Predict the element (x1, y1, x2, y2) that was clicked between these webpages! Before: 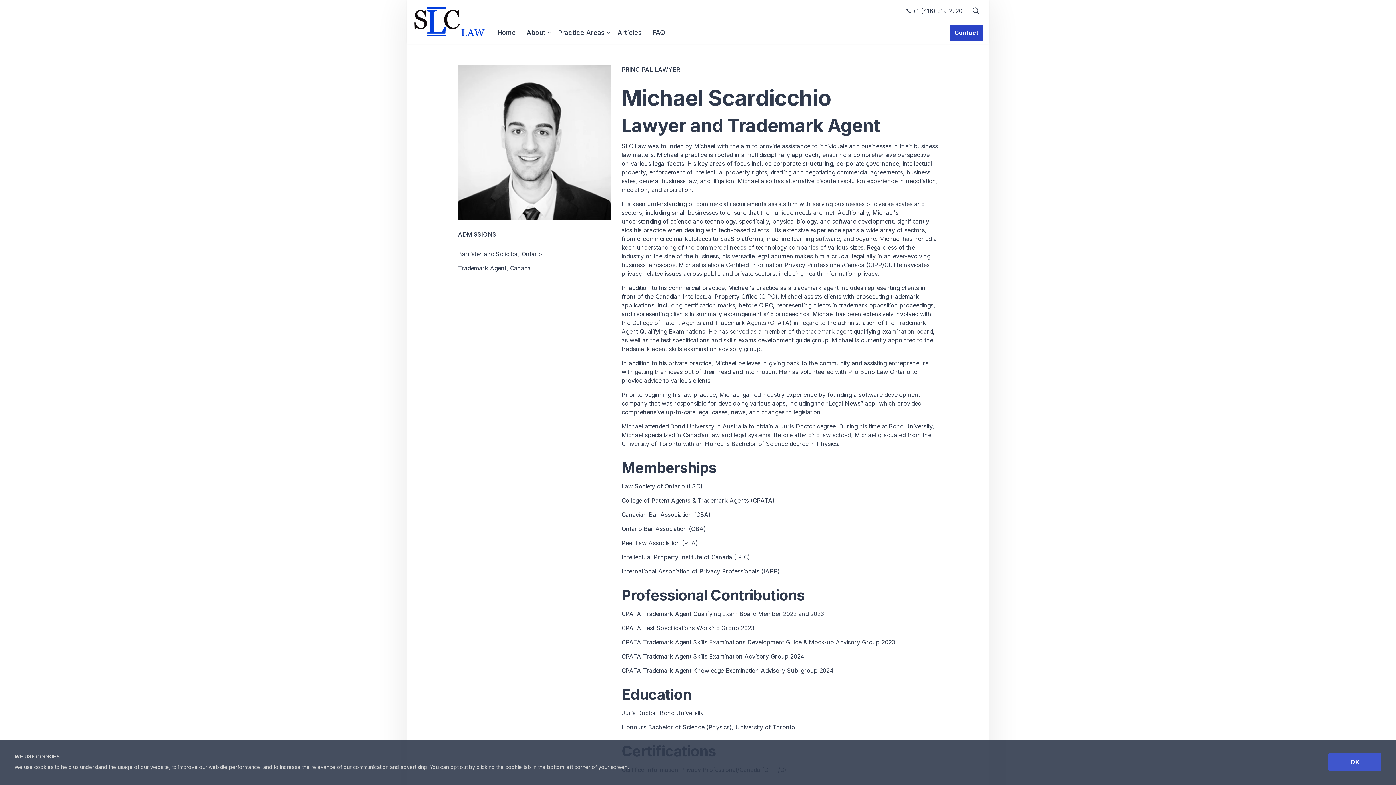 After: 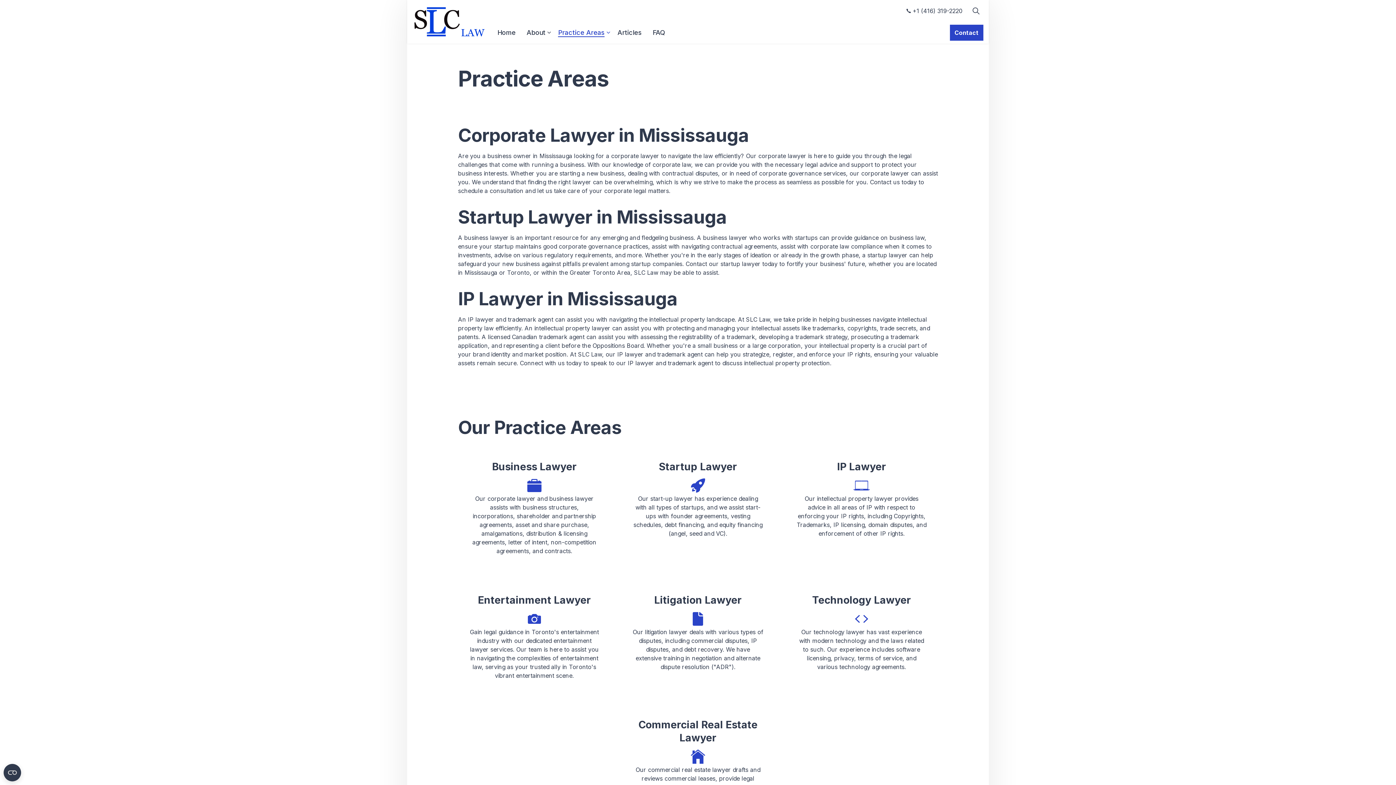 Action: bbox: (552, 21, 612, 43) label: Practice Areas